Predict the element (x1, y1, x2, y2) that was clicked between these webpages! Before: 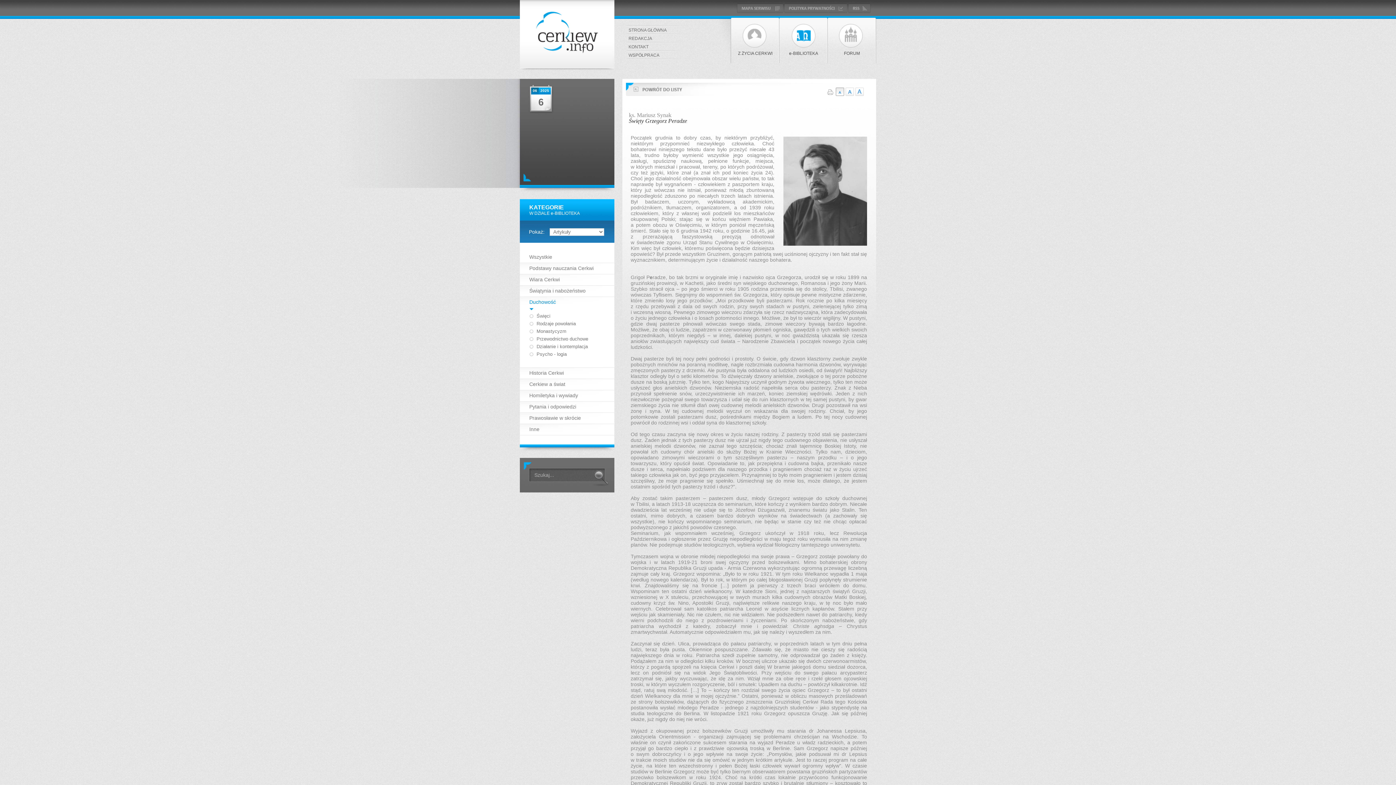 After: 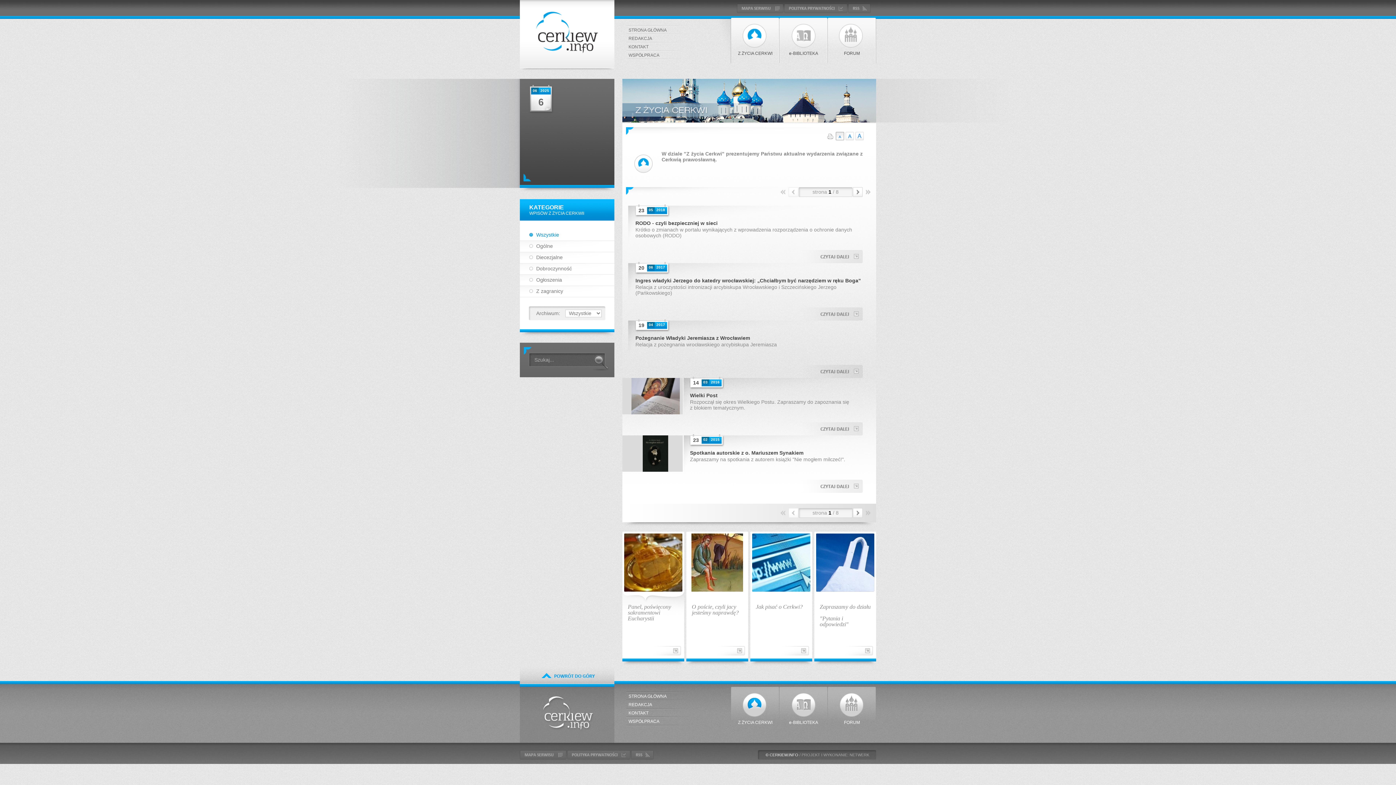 Action: bbox: (738, 50, 772, 56) label: Z ŻYCIA CERKWI